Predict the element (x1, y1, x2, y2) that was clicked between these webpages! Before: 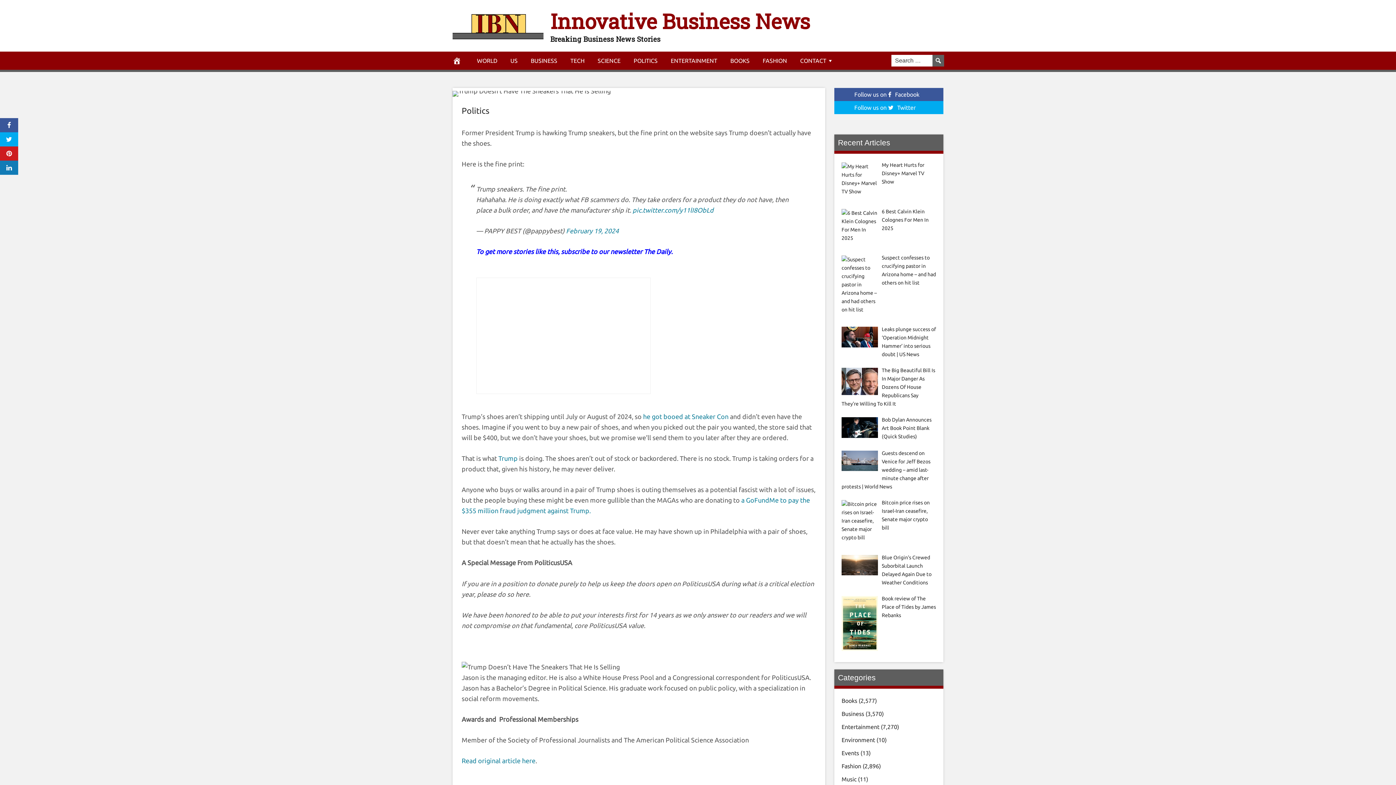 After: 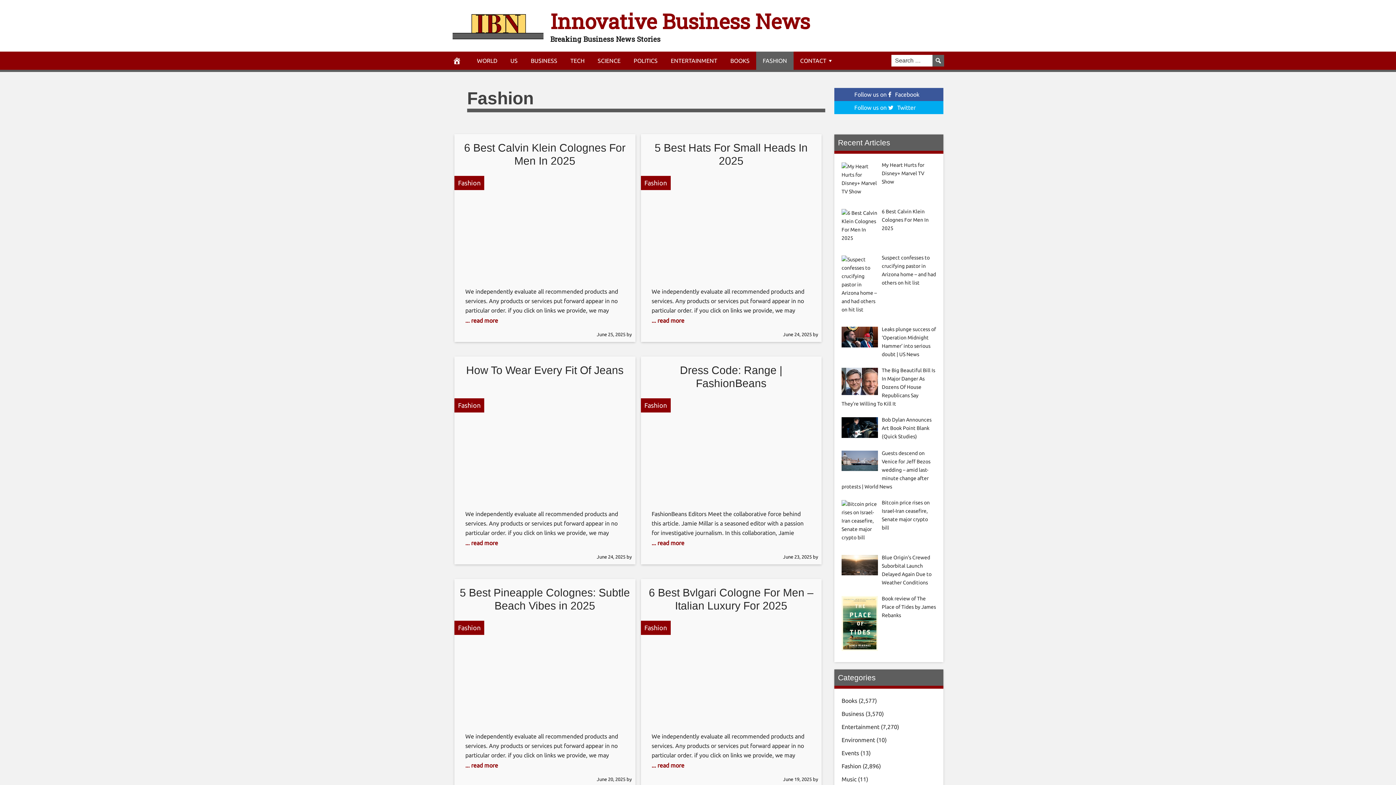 Action: bbox: (756, 51, 793, 69) label: FASHION